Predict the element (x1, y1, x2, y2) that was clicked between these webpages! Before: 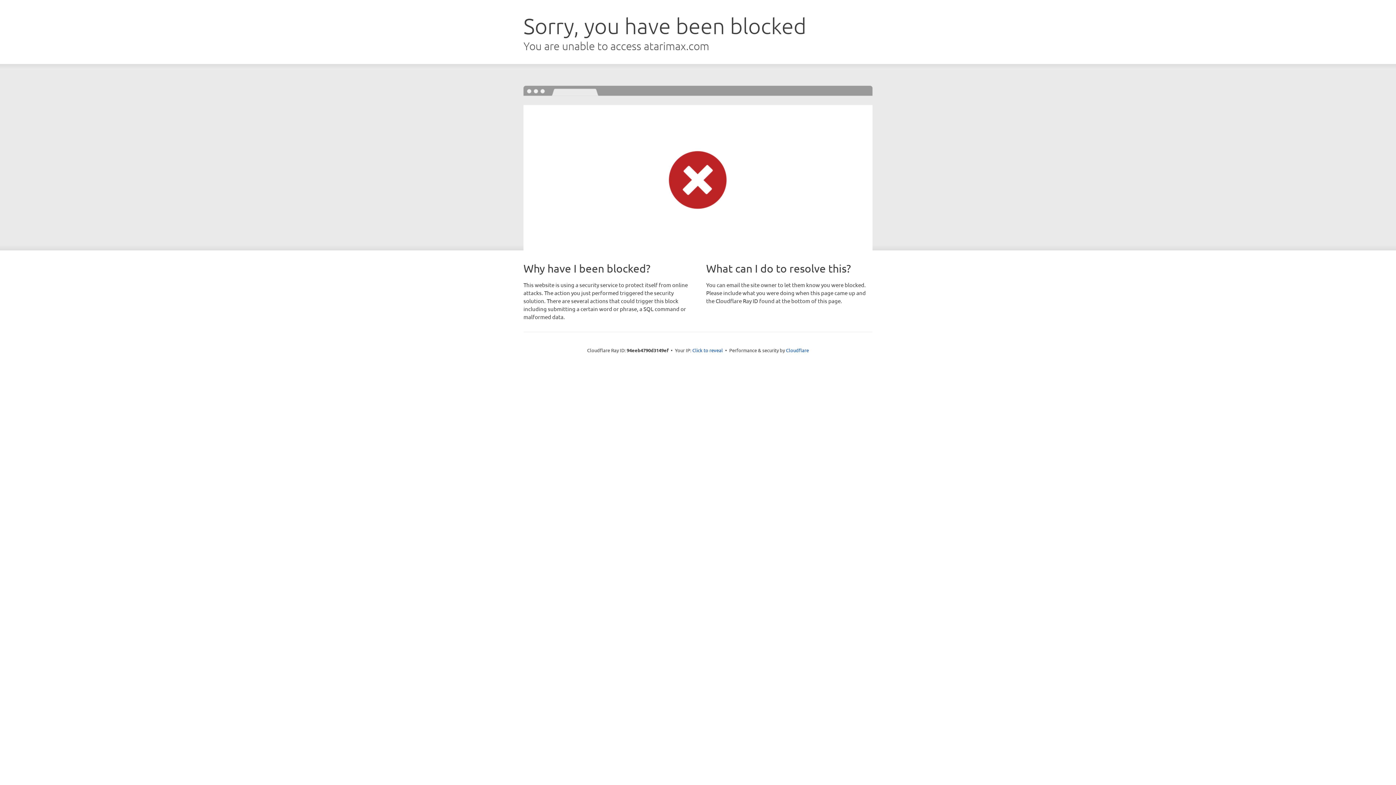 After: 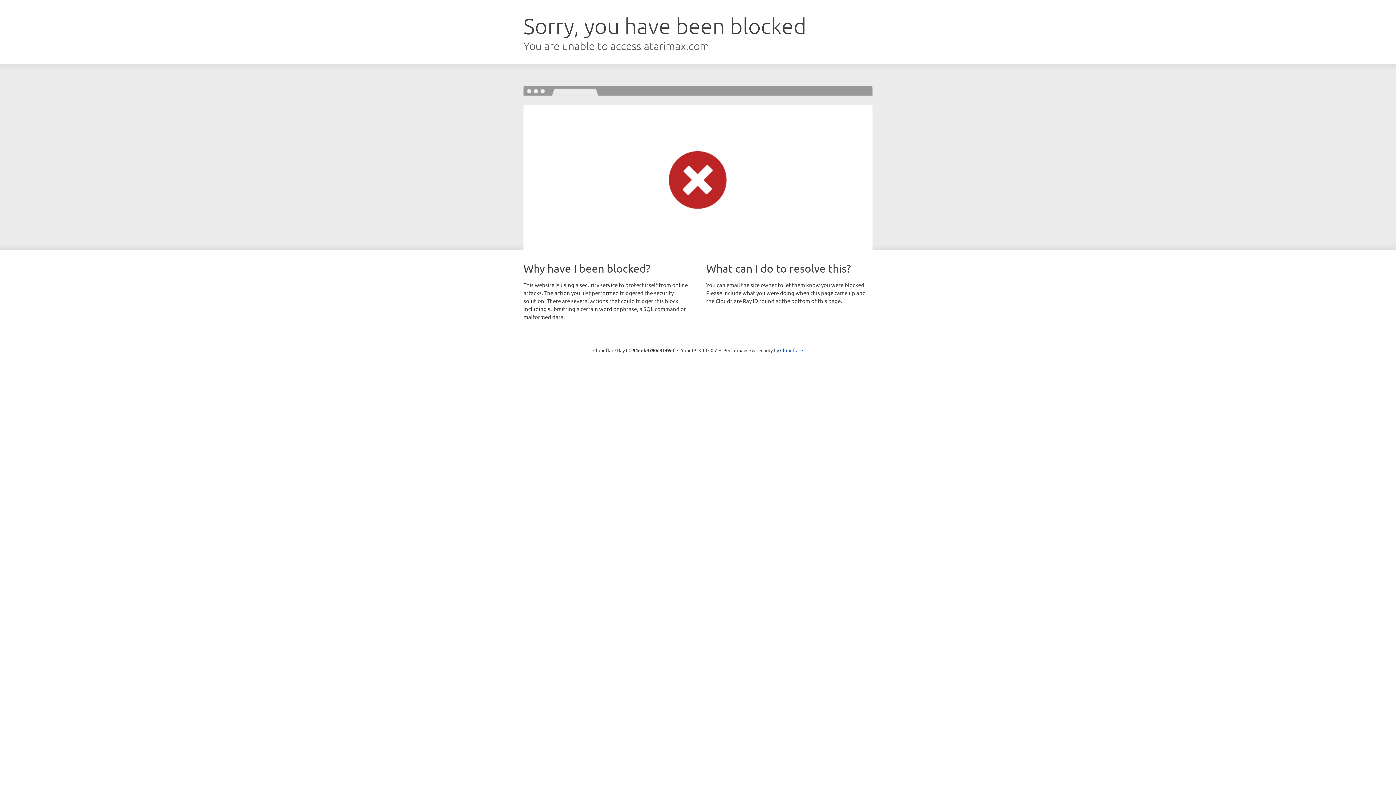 Action: bbox: (692, 346, 723, 353) label: Click to reveal